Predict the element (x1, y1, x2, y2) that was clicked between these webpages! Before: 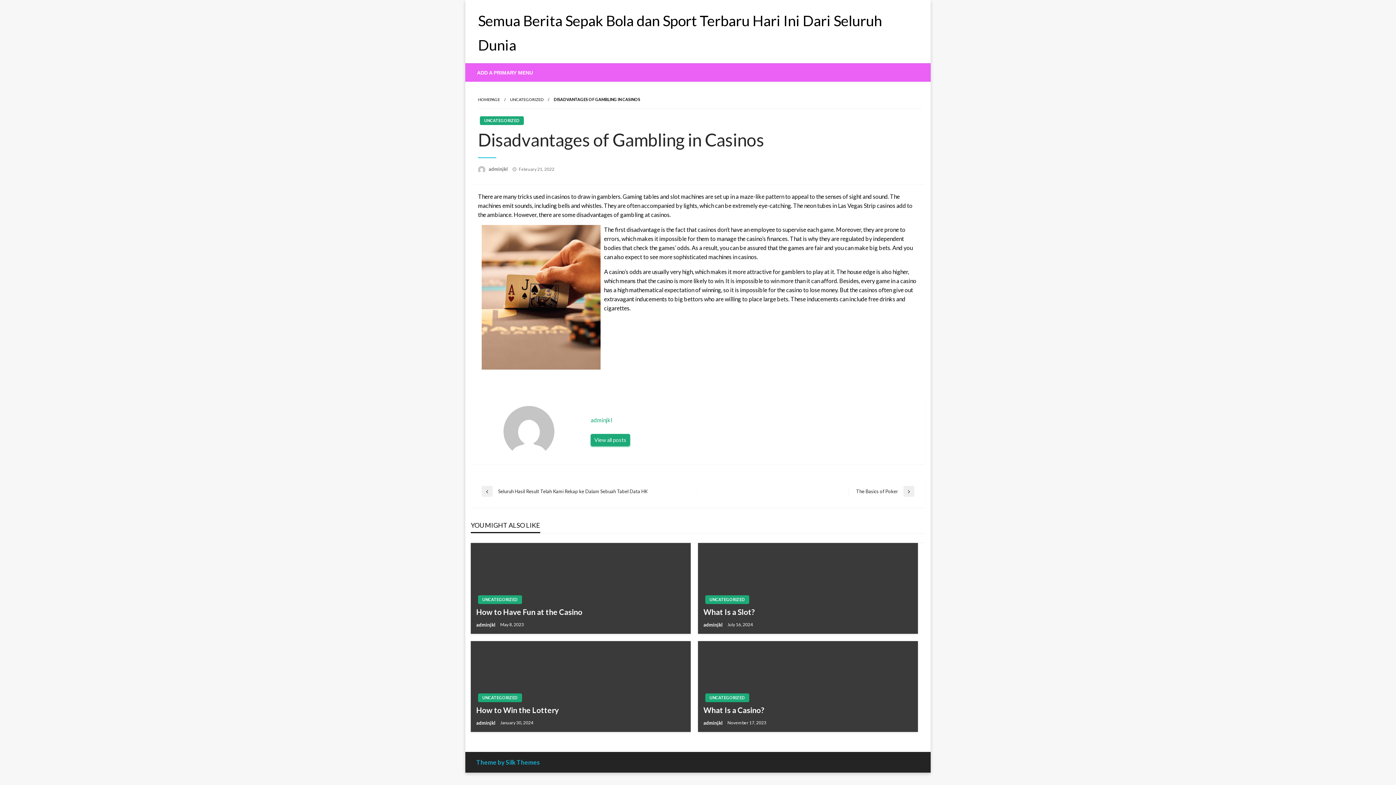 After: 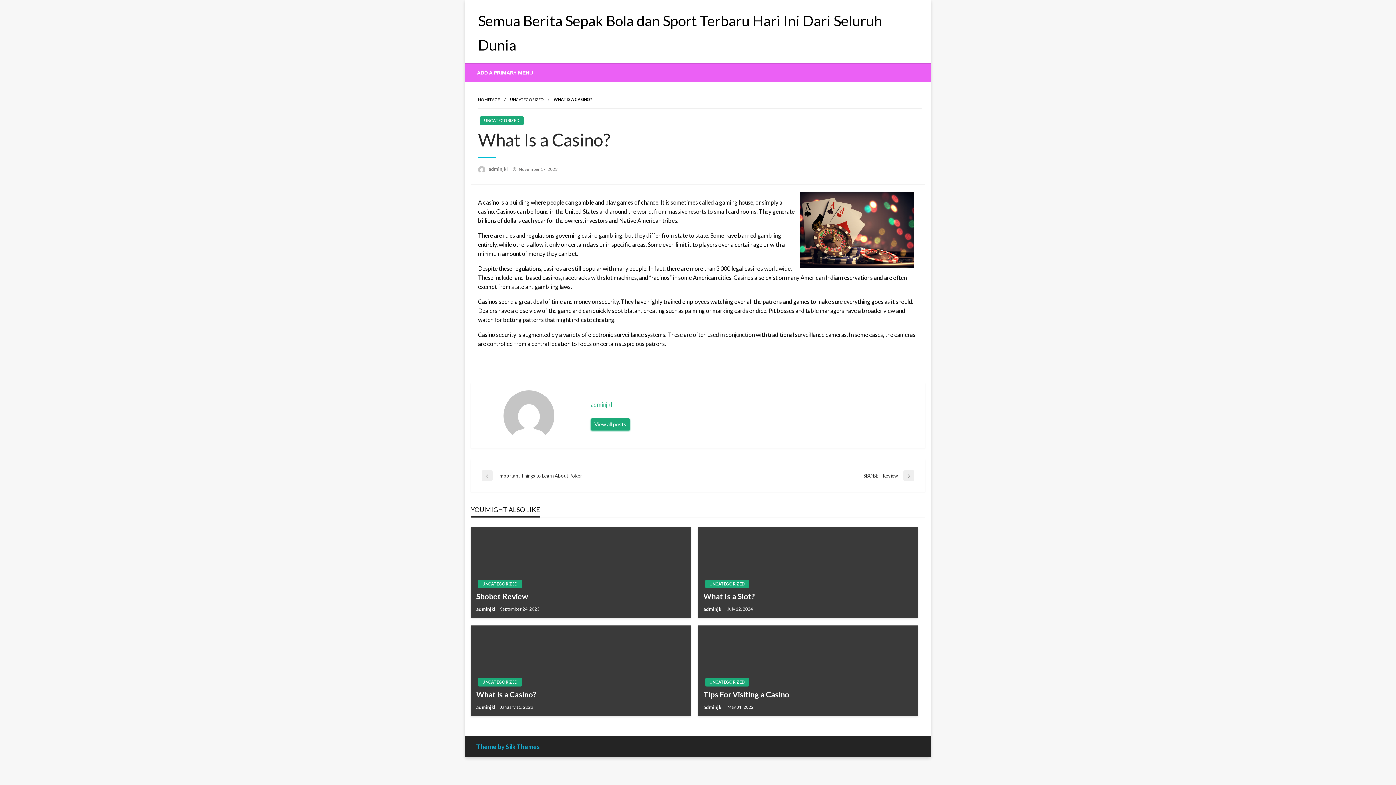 Action: label: What Is a Casino? bbox: (703, 705, 912, 715)